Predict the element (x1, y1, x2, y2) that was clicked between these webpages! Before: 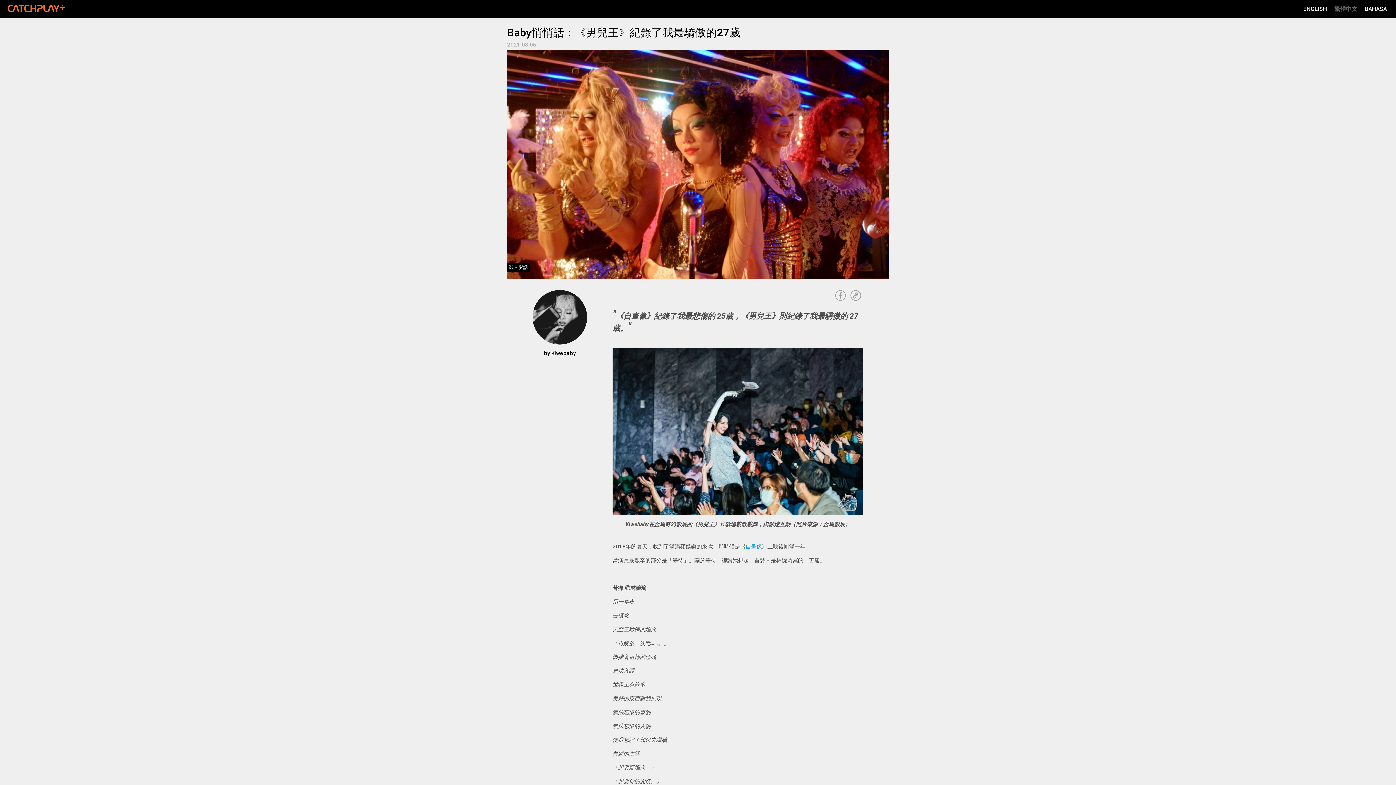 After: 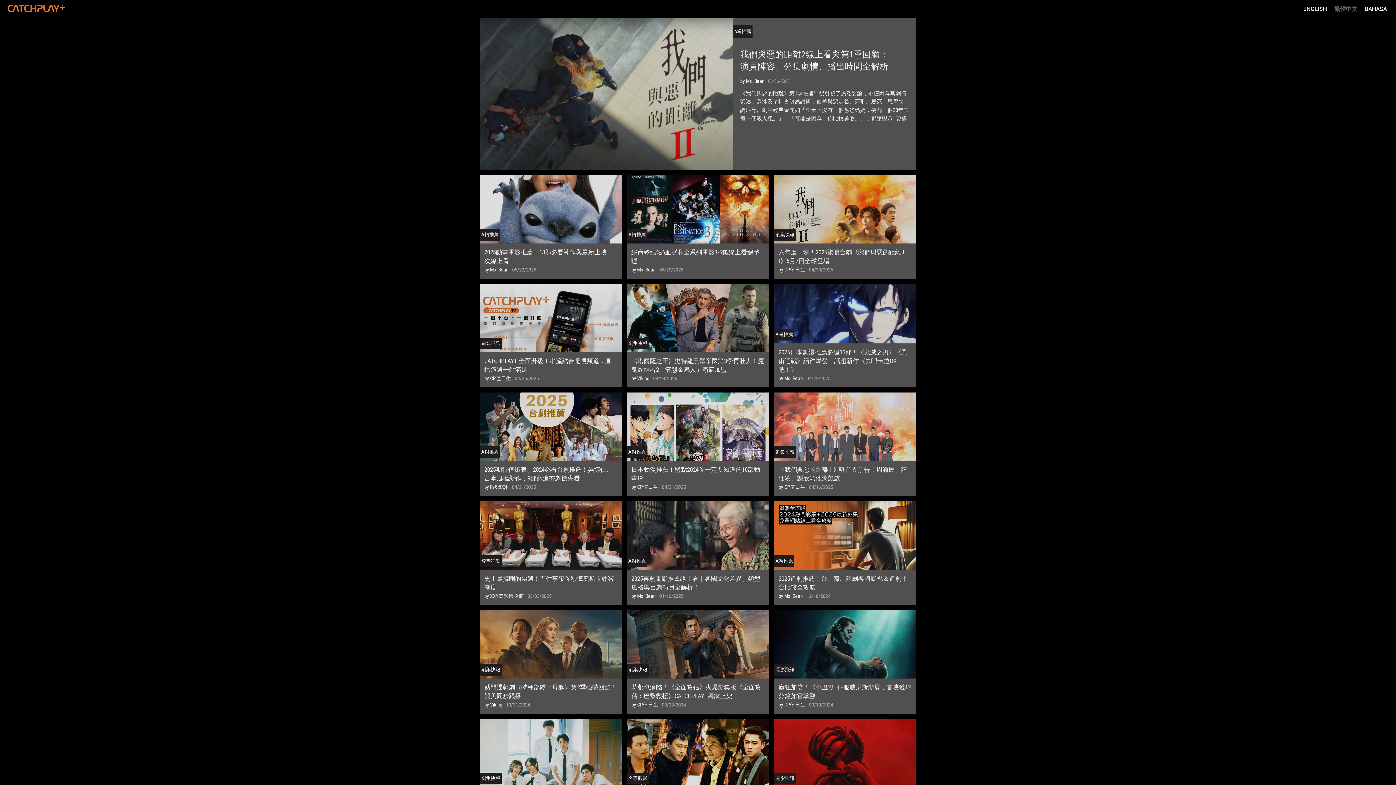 Action: bbox: (5, 4, 67, 13)